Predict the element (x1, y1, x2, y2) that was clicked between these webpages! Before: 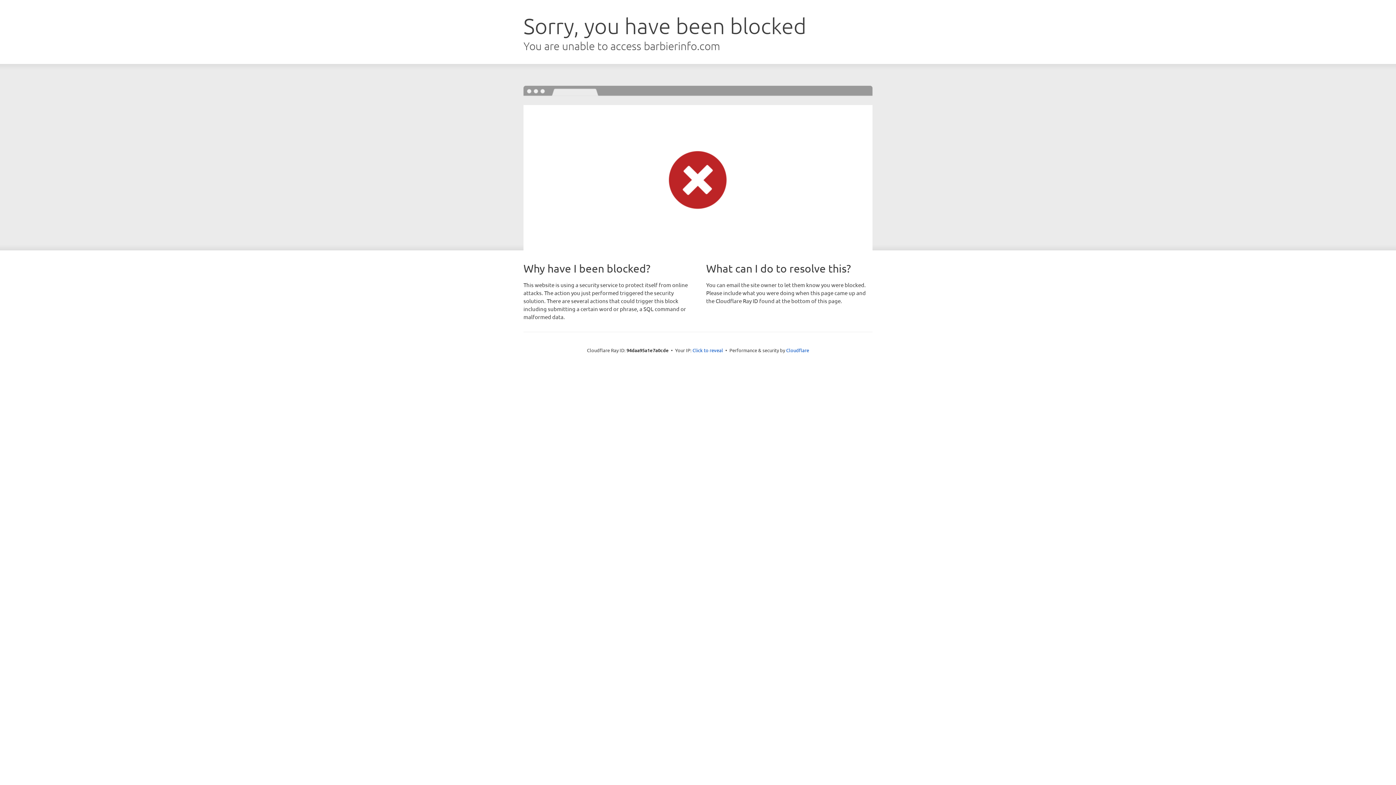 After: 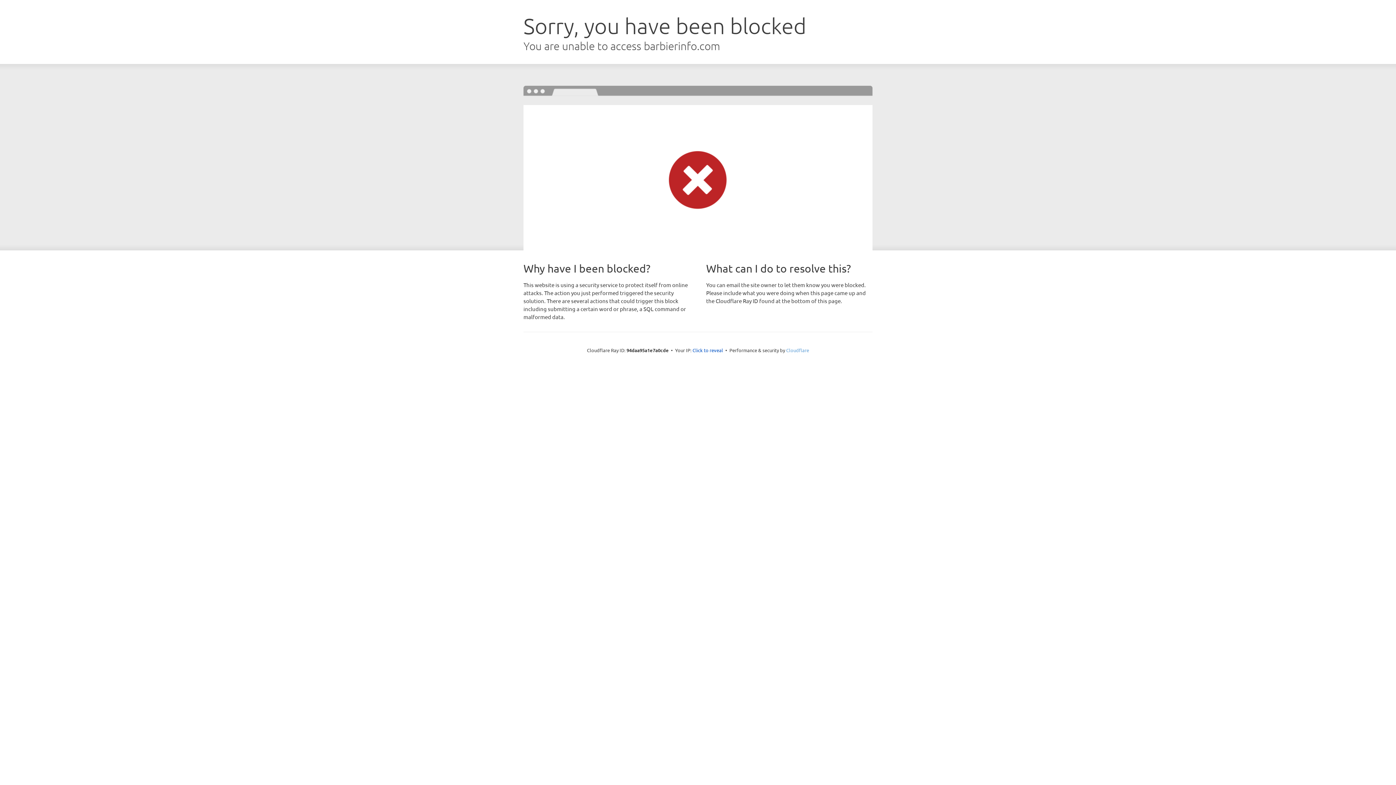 Action: label: Cloudflare bbox: (786, 347, 809, 353)